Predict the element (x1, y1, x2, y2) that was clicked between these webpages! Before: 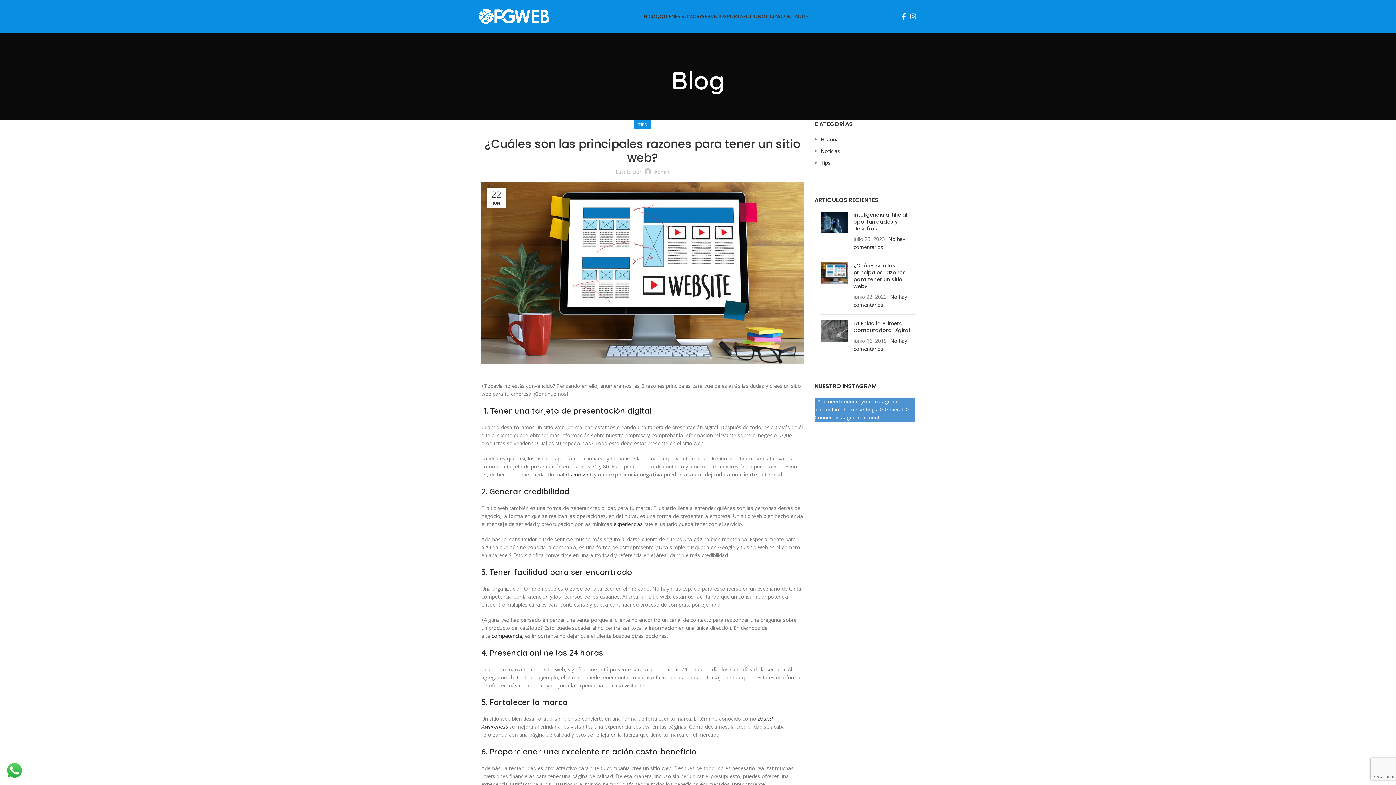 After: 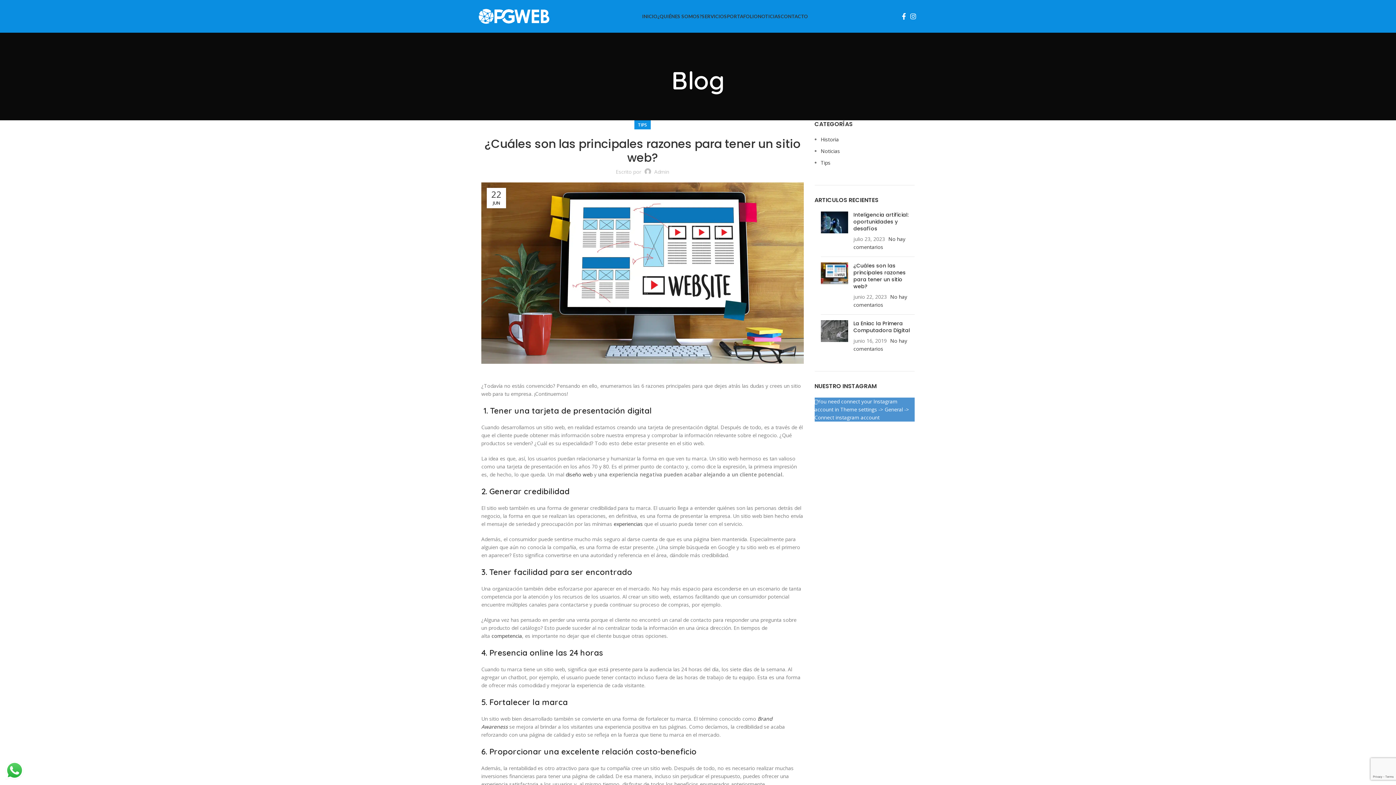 Action: label: ¿Cuáles son las principales razones para tener un sitio web? bbox: (853, 262, 906, 290)